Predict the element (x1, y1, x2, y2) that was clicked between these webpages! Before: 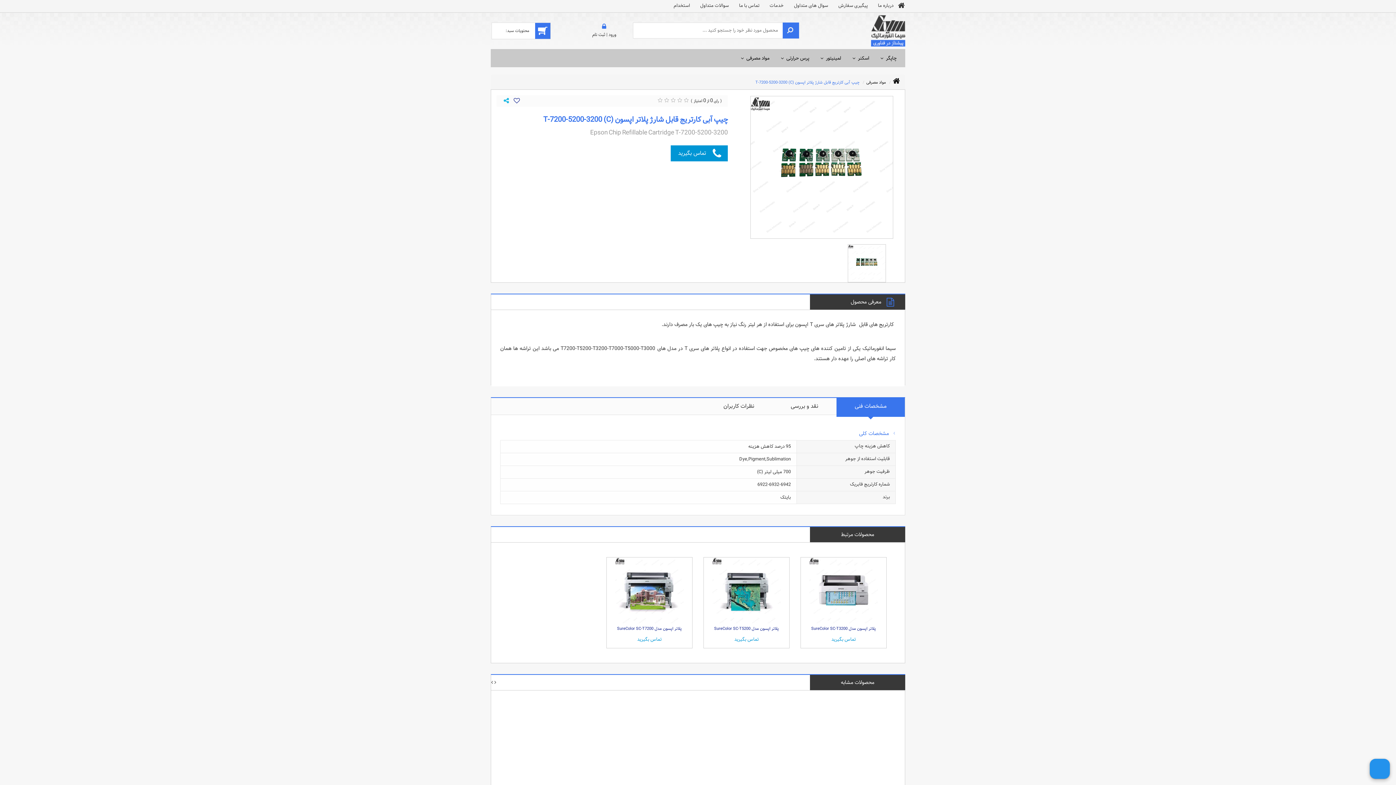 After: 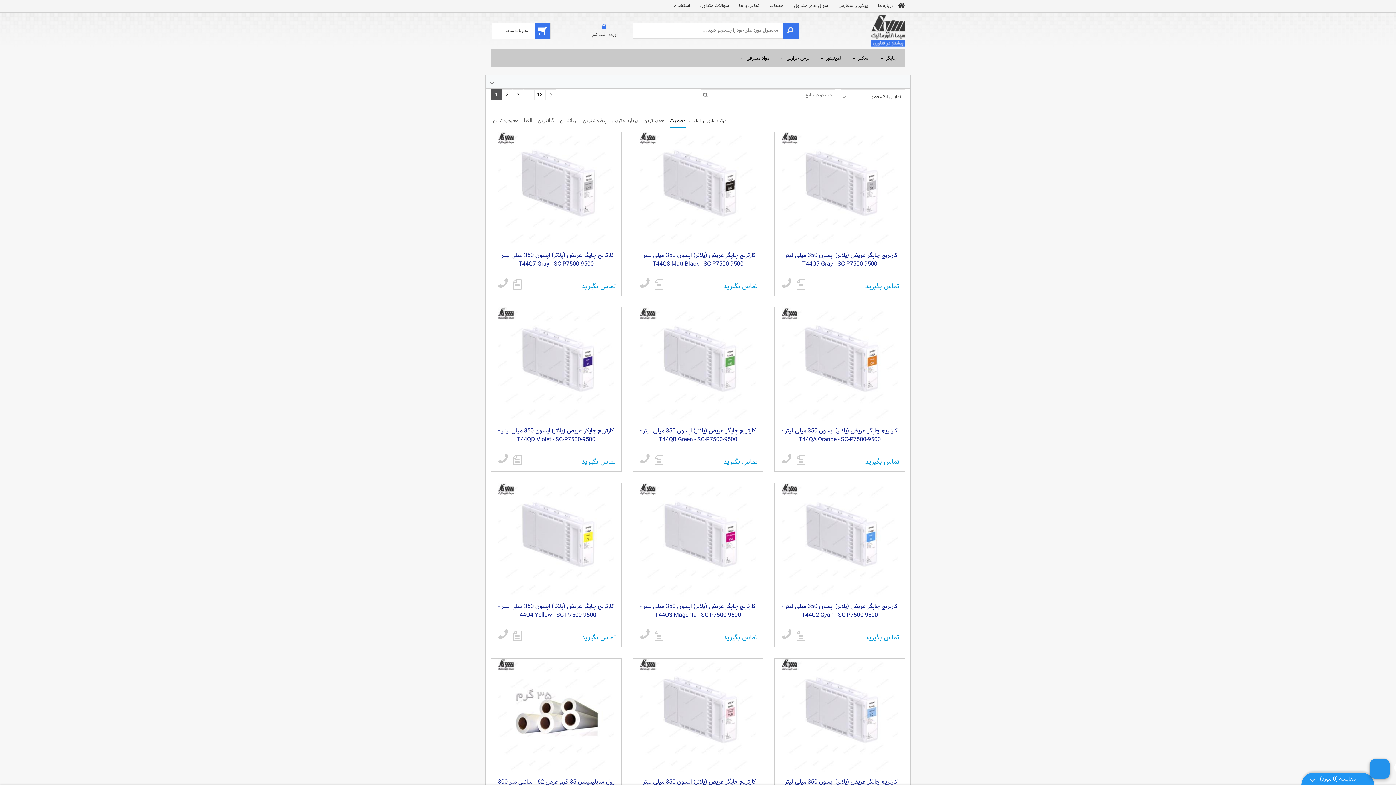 Action: label: مواد مصرفی bbox: (866, 78, 886, 85)